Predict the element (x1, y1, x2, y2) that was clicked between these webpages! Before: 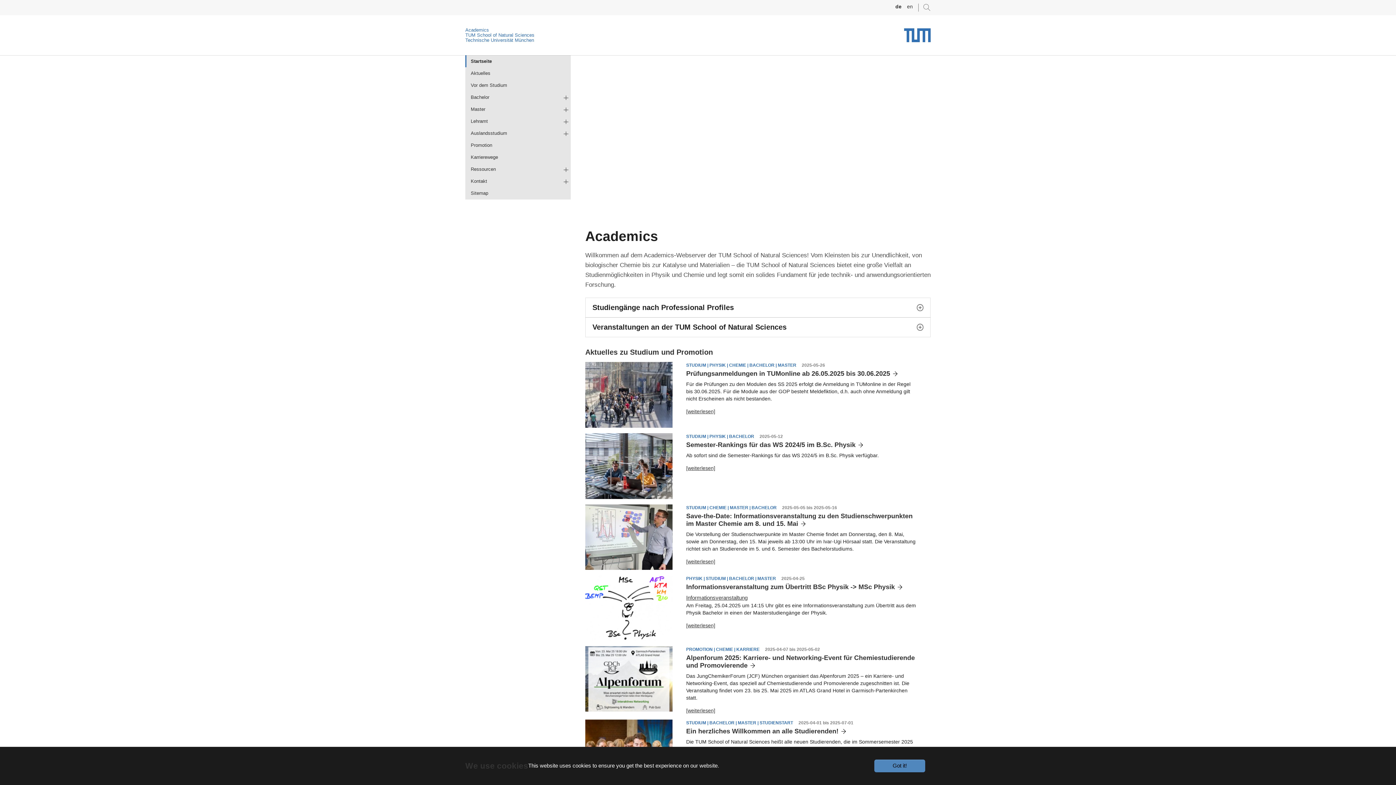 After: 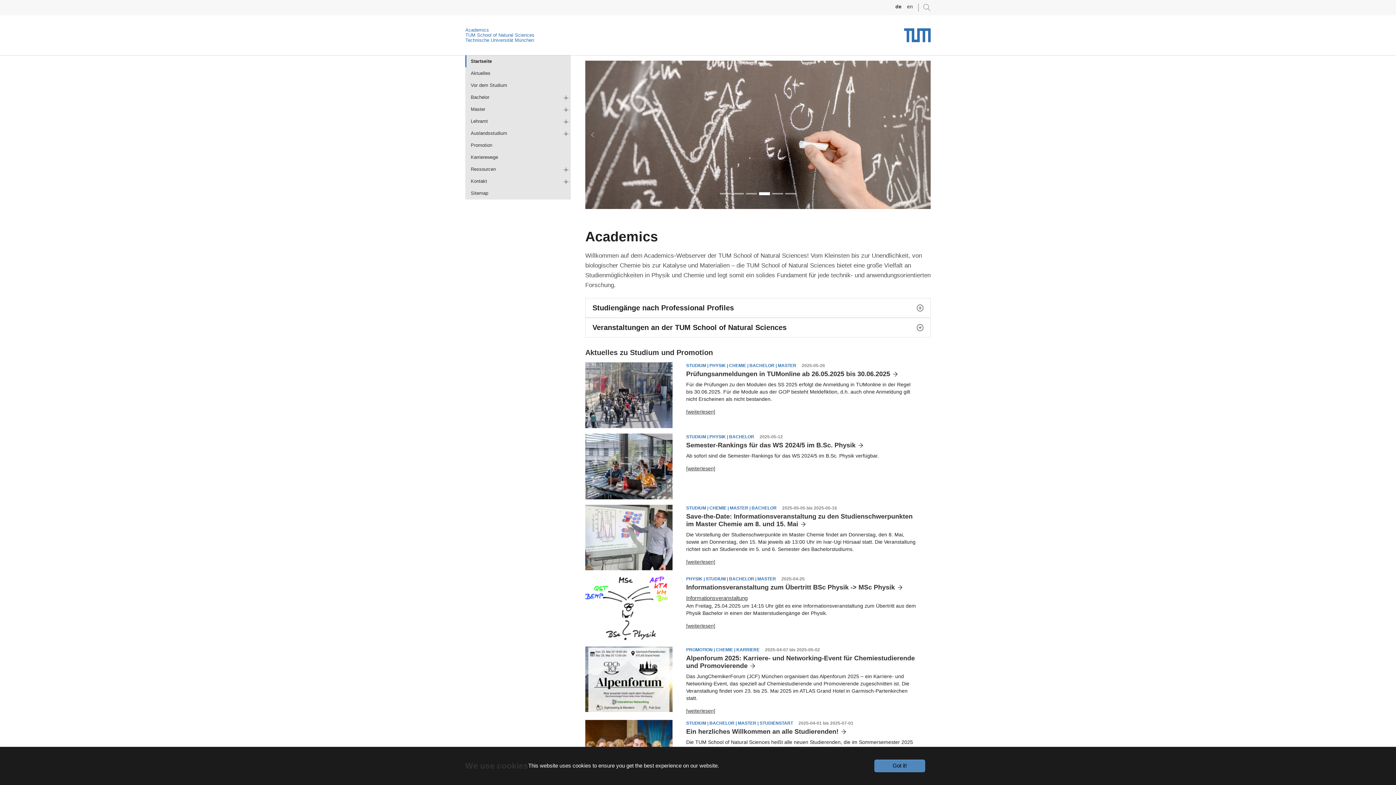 Action: bbox: (465, 37, 534, 42) label: Technische Universität München